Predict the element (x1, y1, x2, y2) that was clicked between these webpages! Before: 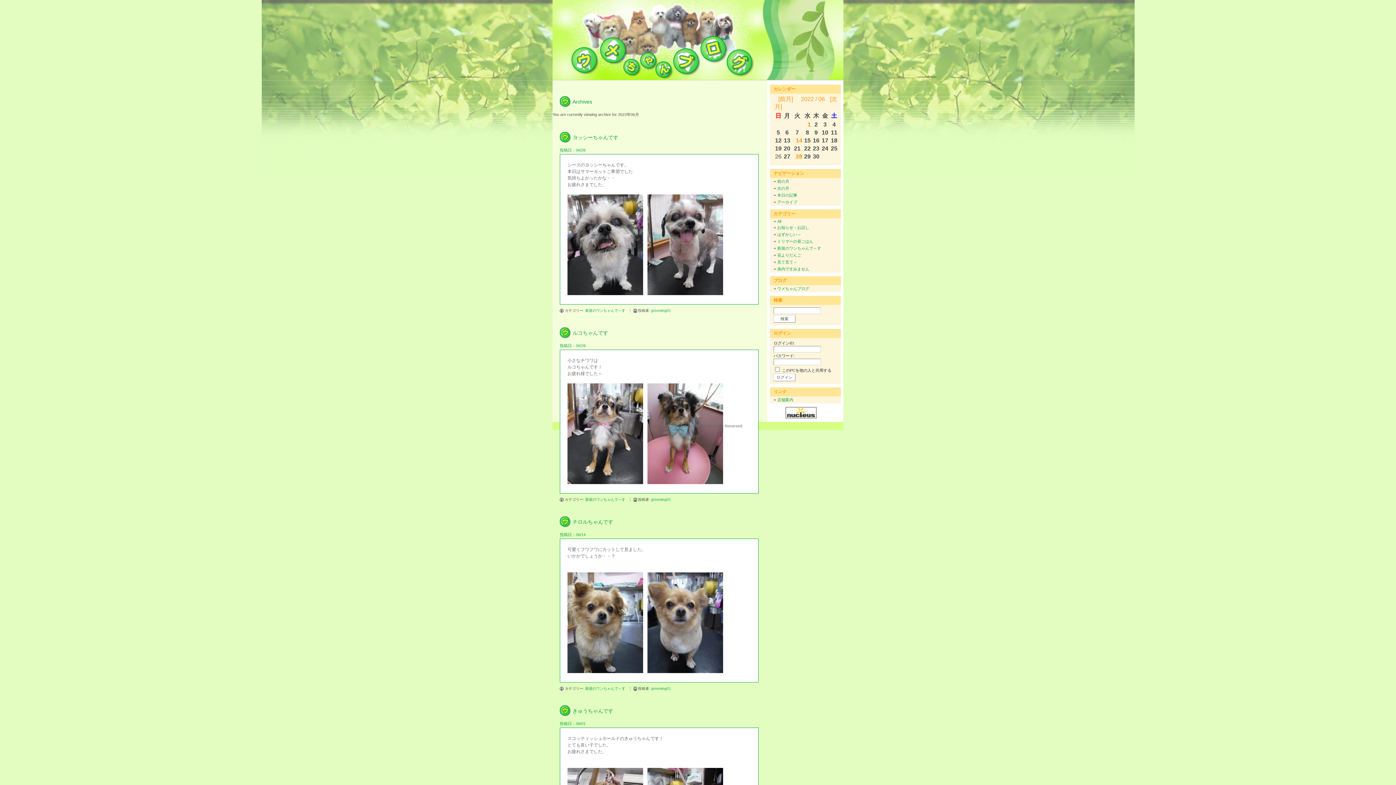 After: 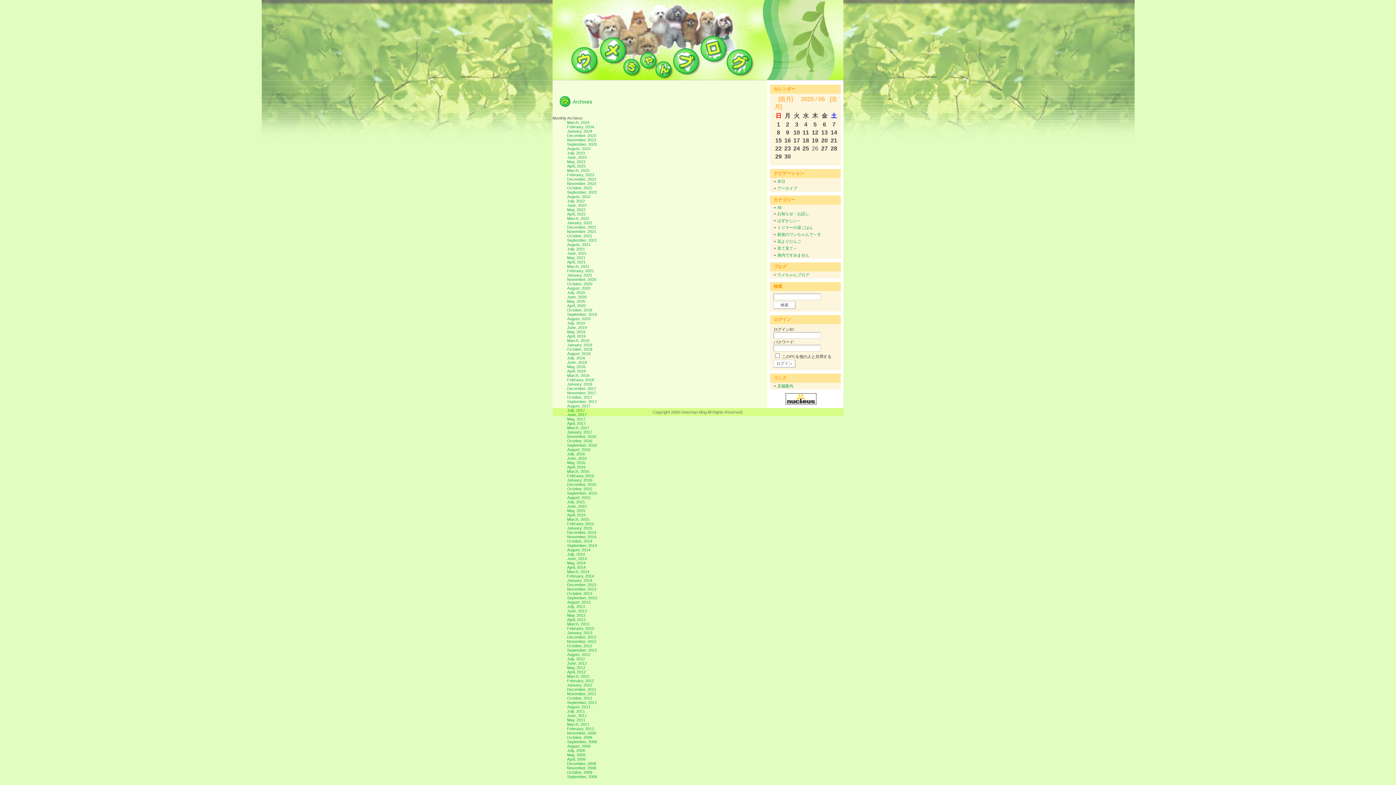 Action: bbox: (773, 200, 797, 204) label: アーカイブ